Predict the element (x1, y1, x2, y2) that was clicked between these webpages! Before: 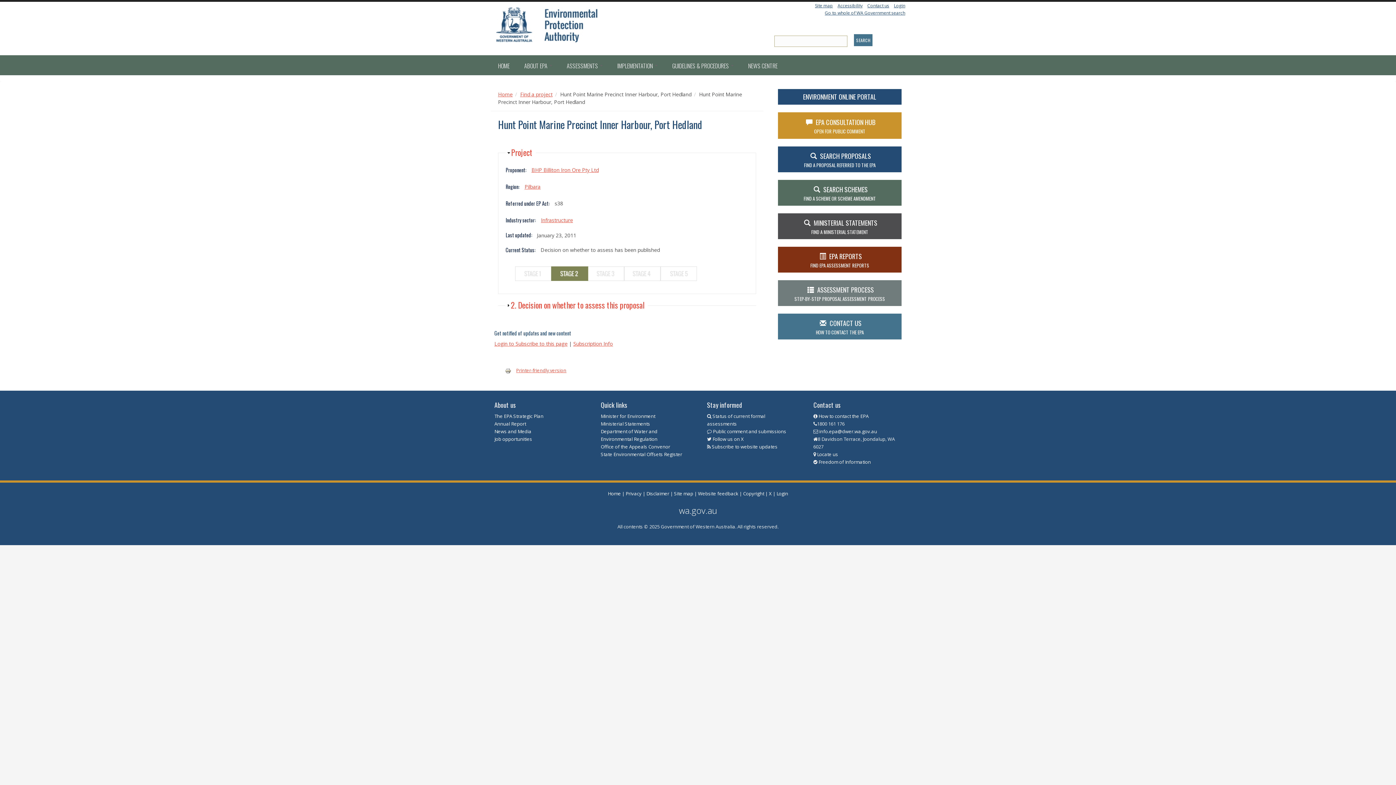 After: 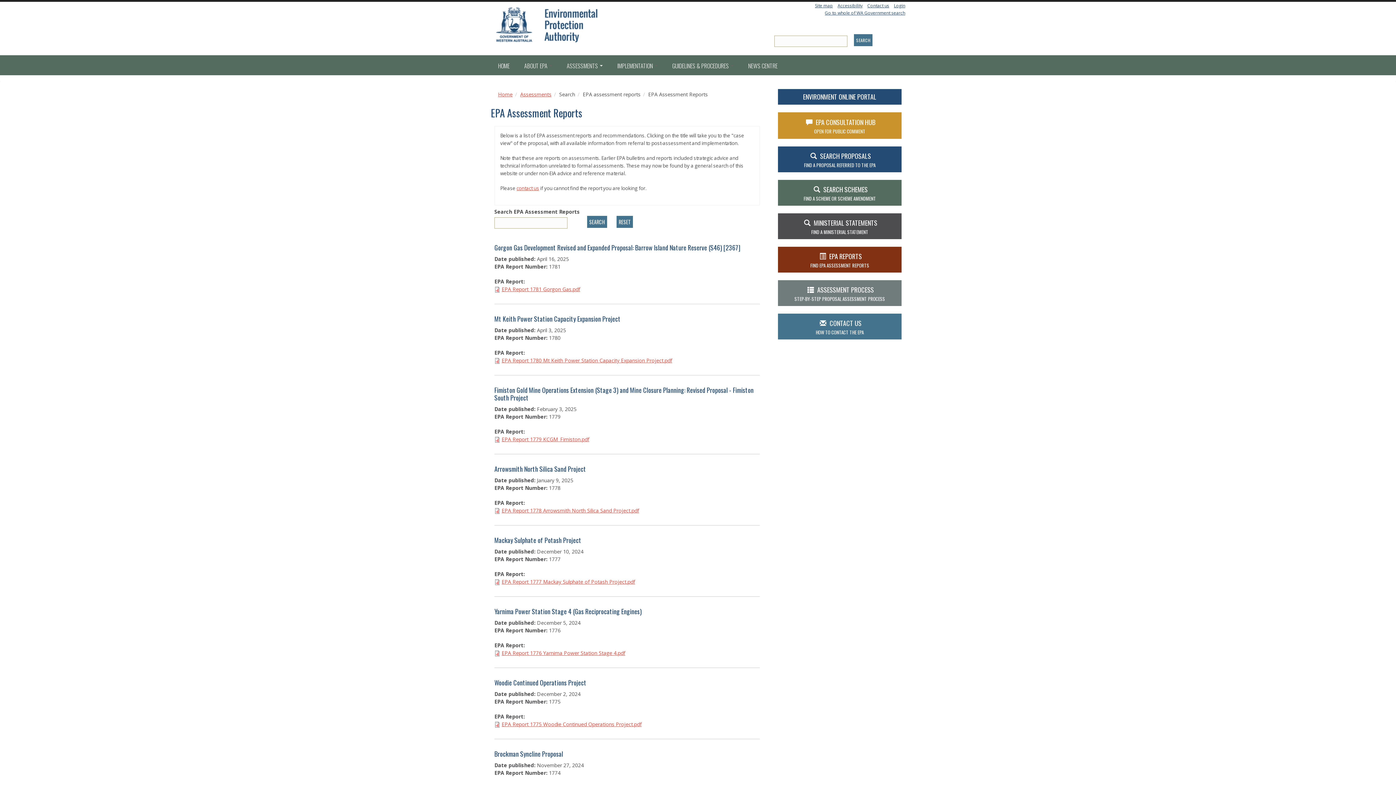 Action: label:  EPA REPORTS
FIND EPA ASSESSMENT REPORTS bbox: (778, 246, 901, 272)